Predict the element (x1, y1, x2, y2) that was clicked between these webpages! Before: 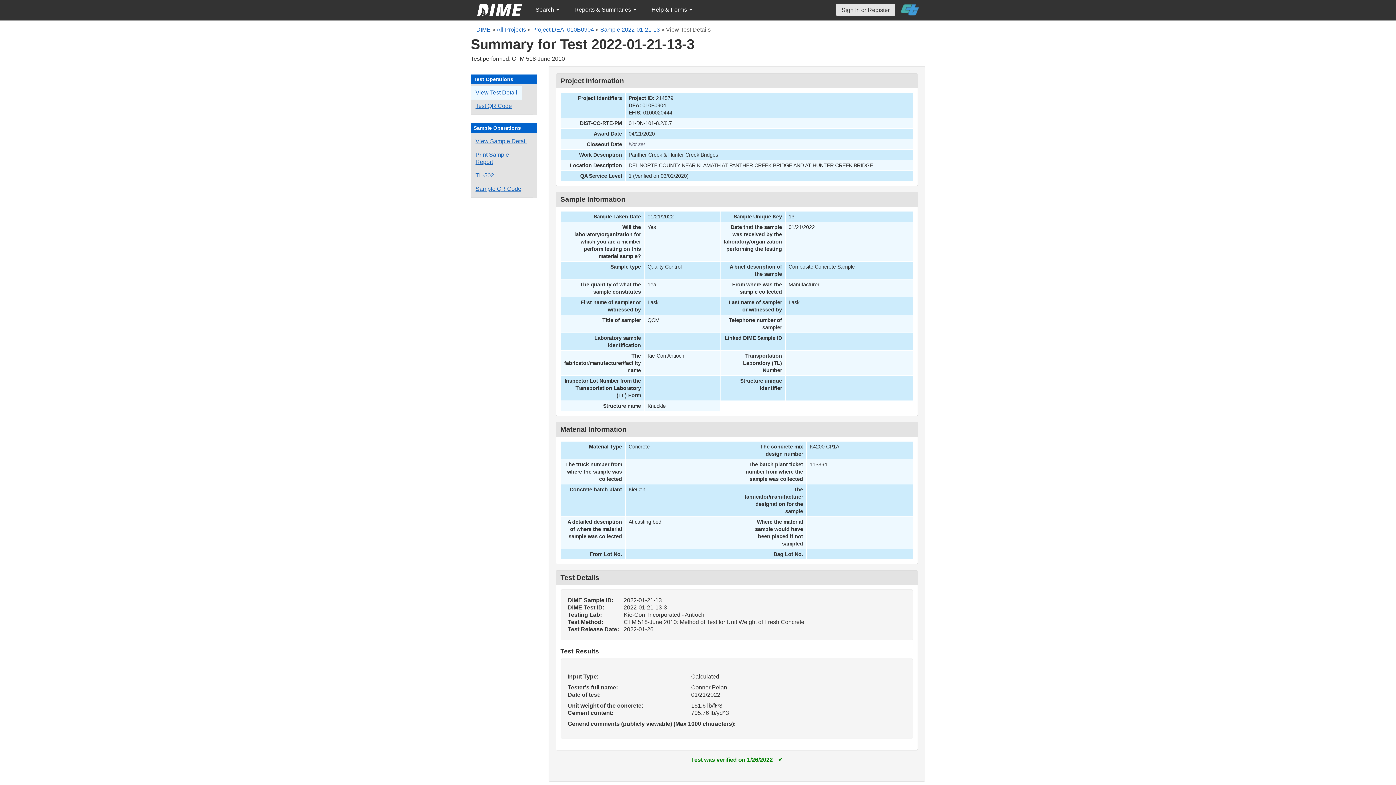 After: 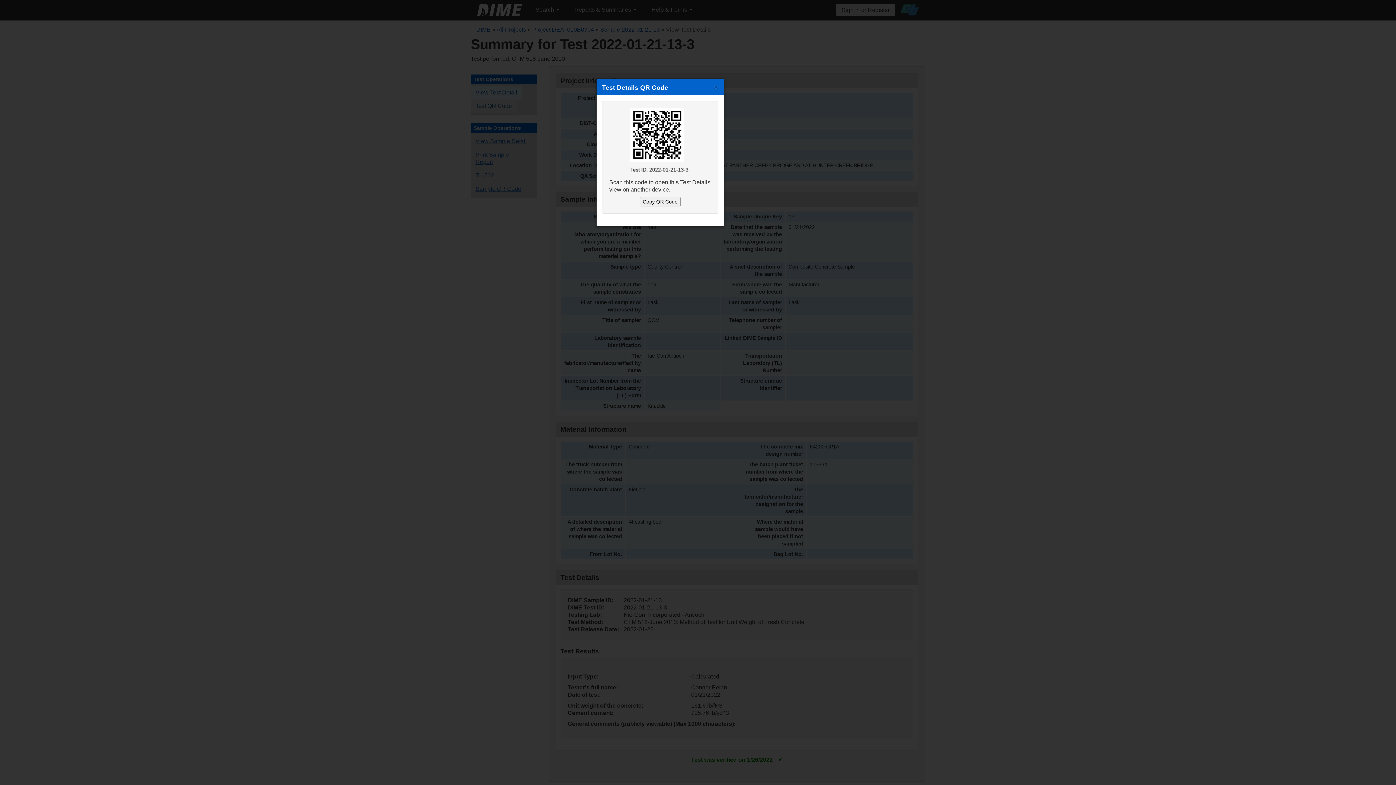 Action: bbox: (470, 99, 516, 113) label: Test QR Code